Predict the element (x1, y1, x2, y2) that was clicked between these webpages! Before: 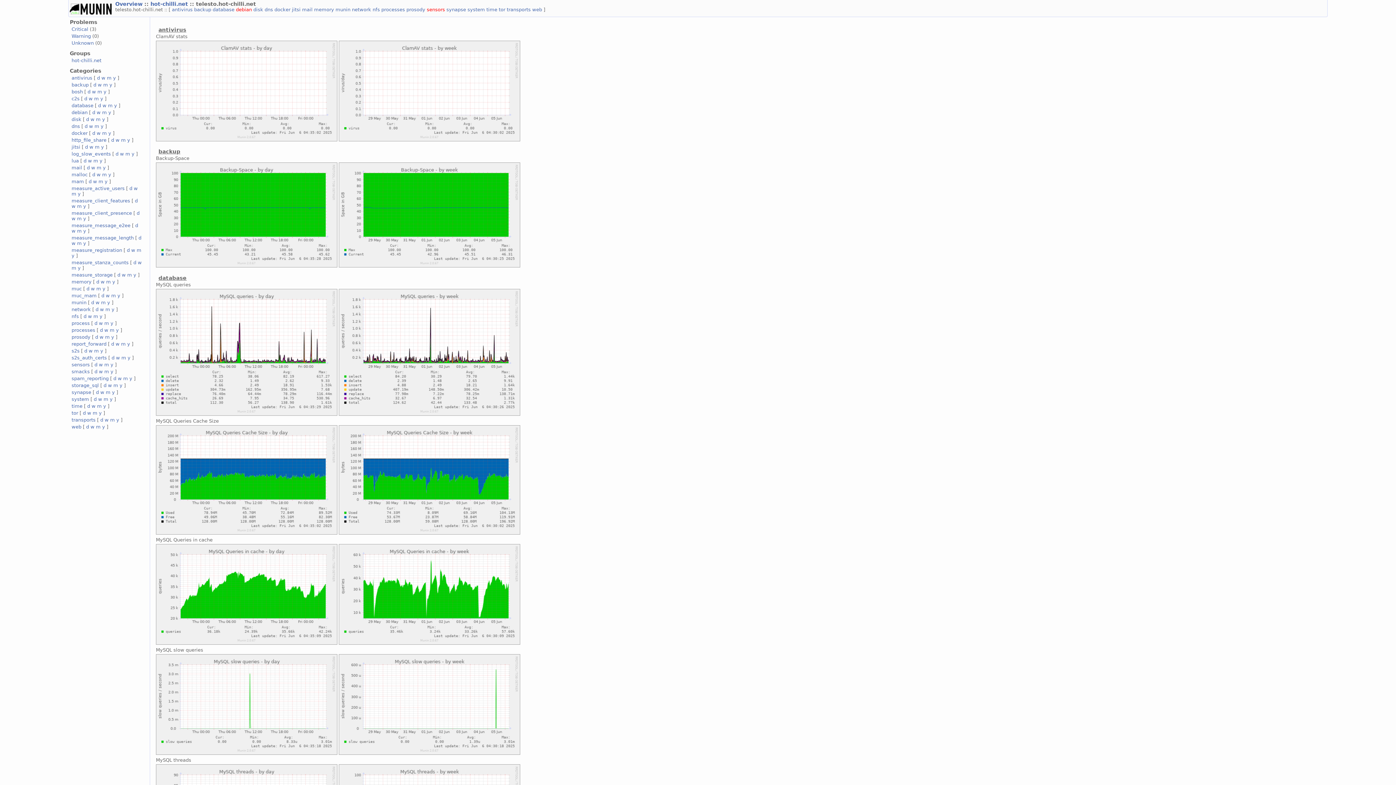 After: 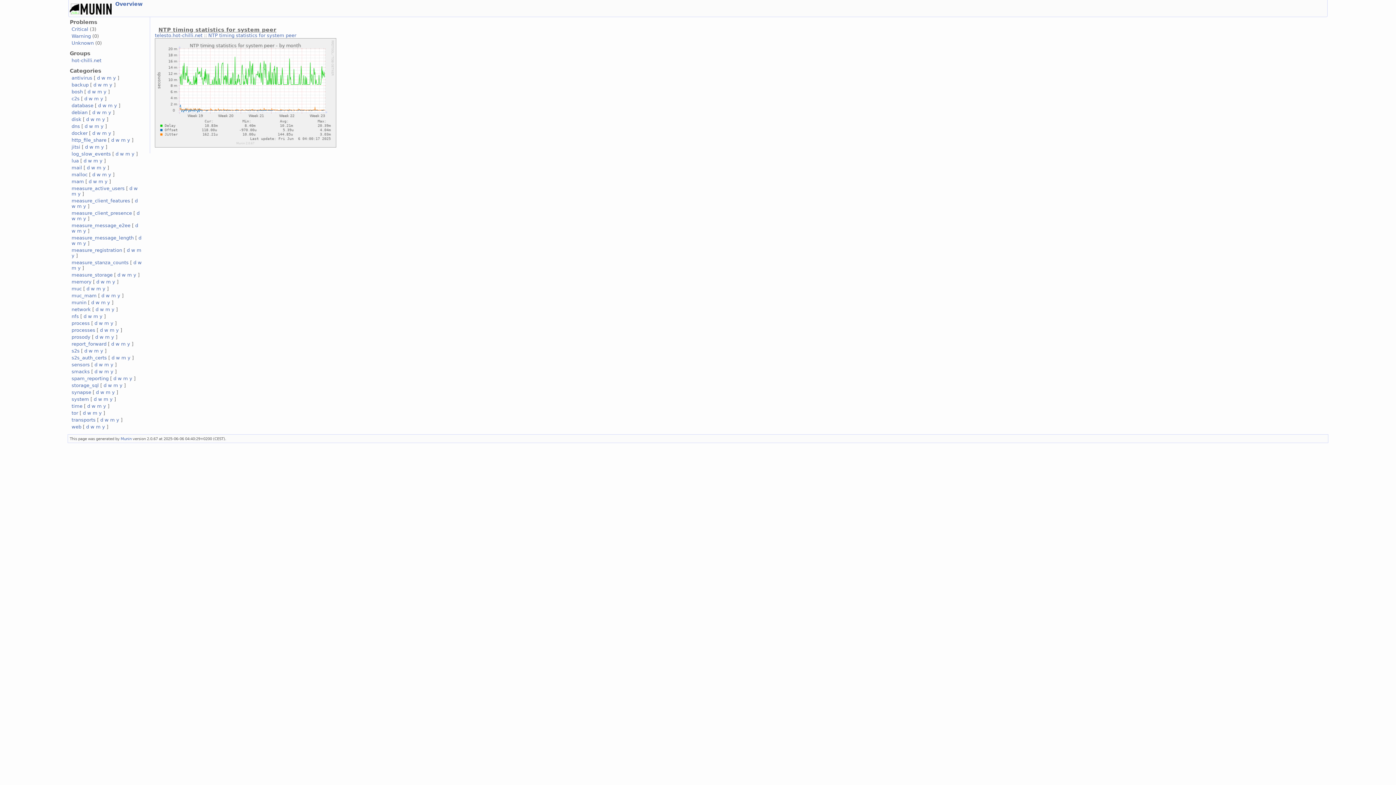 Action: bbox: (97, 403, 101, 409) label: m